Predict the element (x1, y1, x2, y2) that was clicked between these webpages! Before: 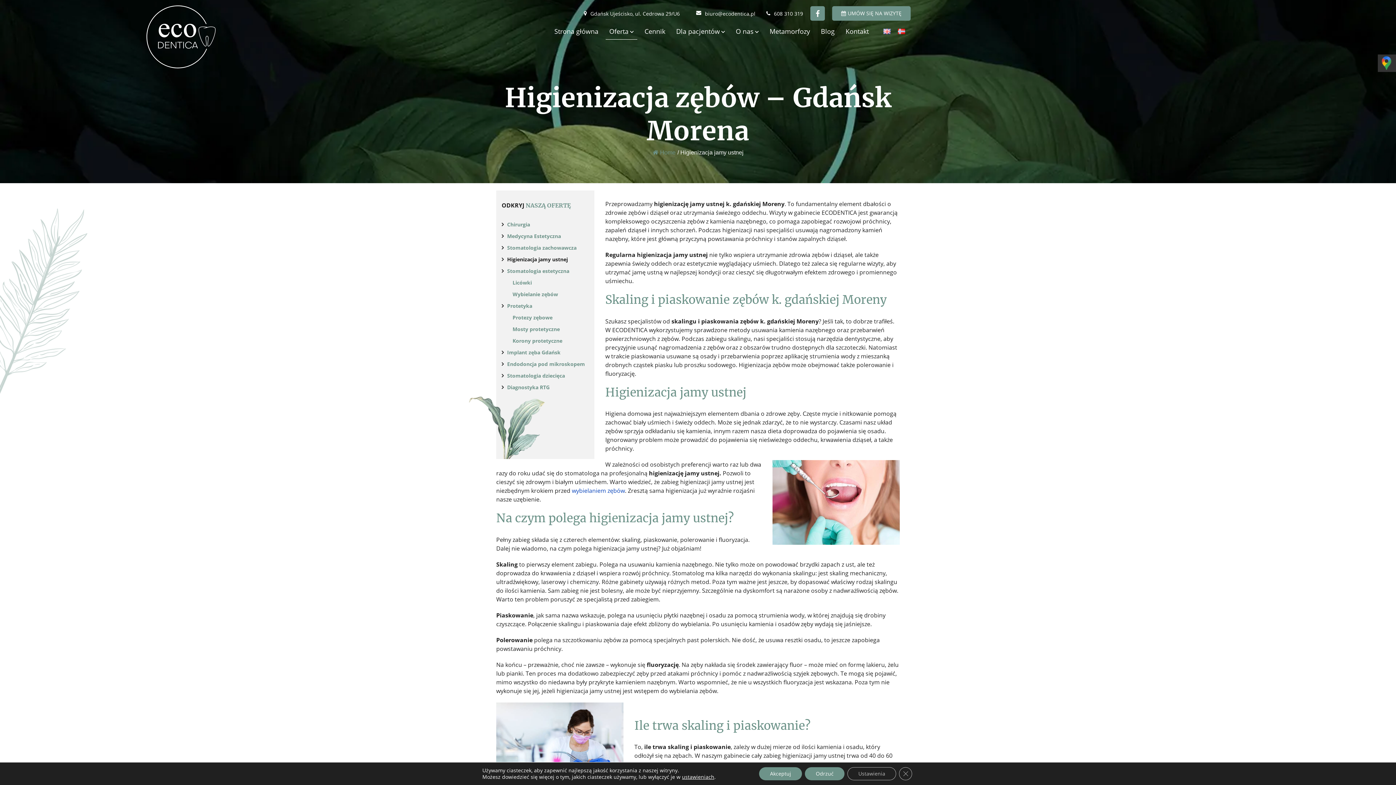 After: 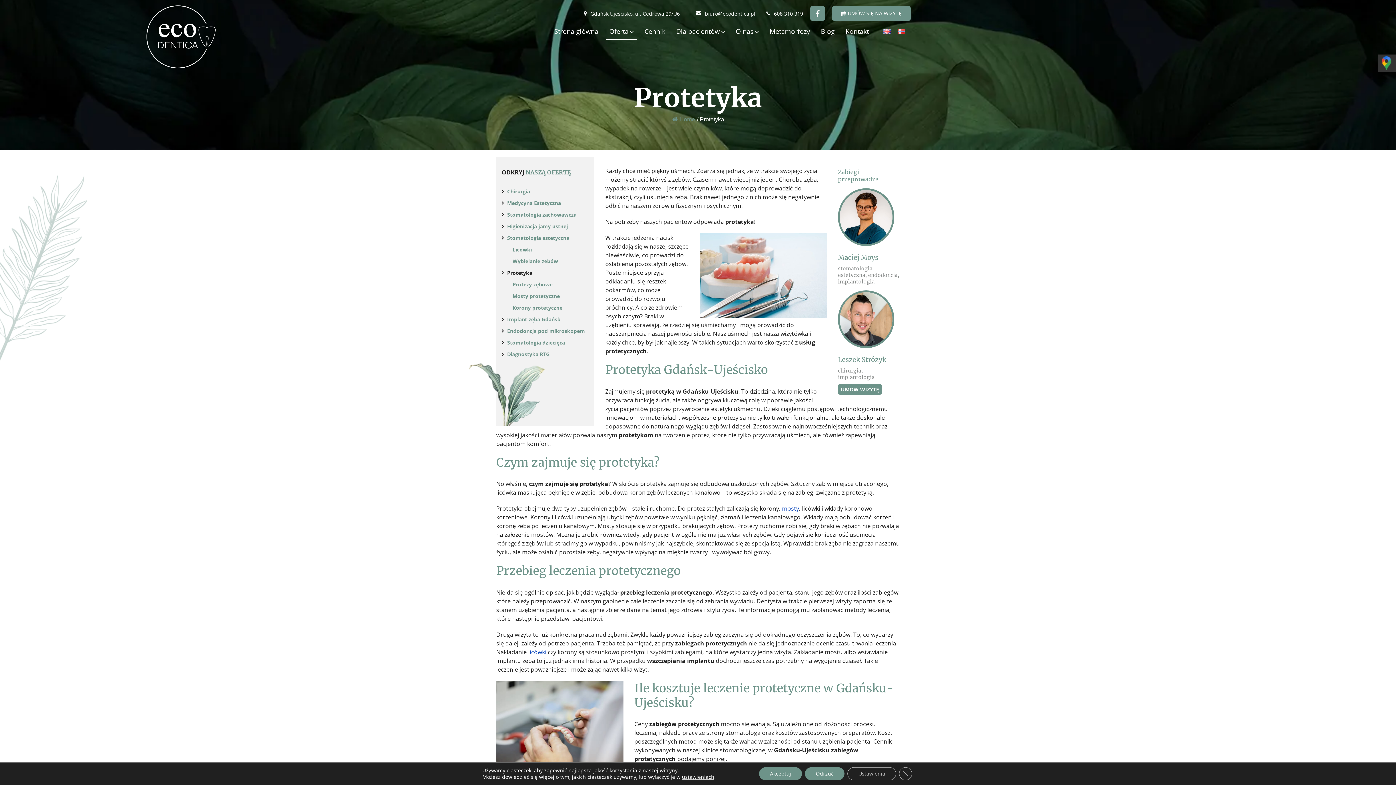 Action: bbox: (507, 302, 532, 309) label: Protetyka